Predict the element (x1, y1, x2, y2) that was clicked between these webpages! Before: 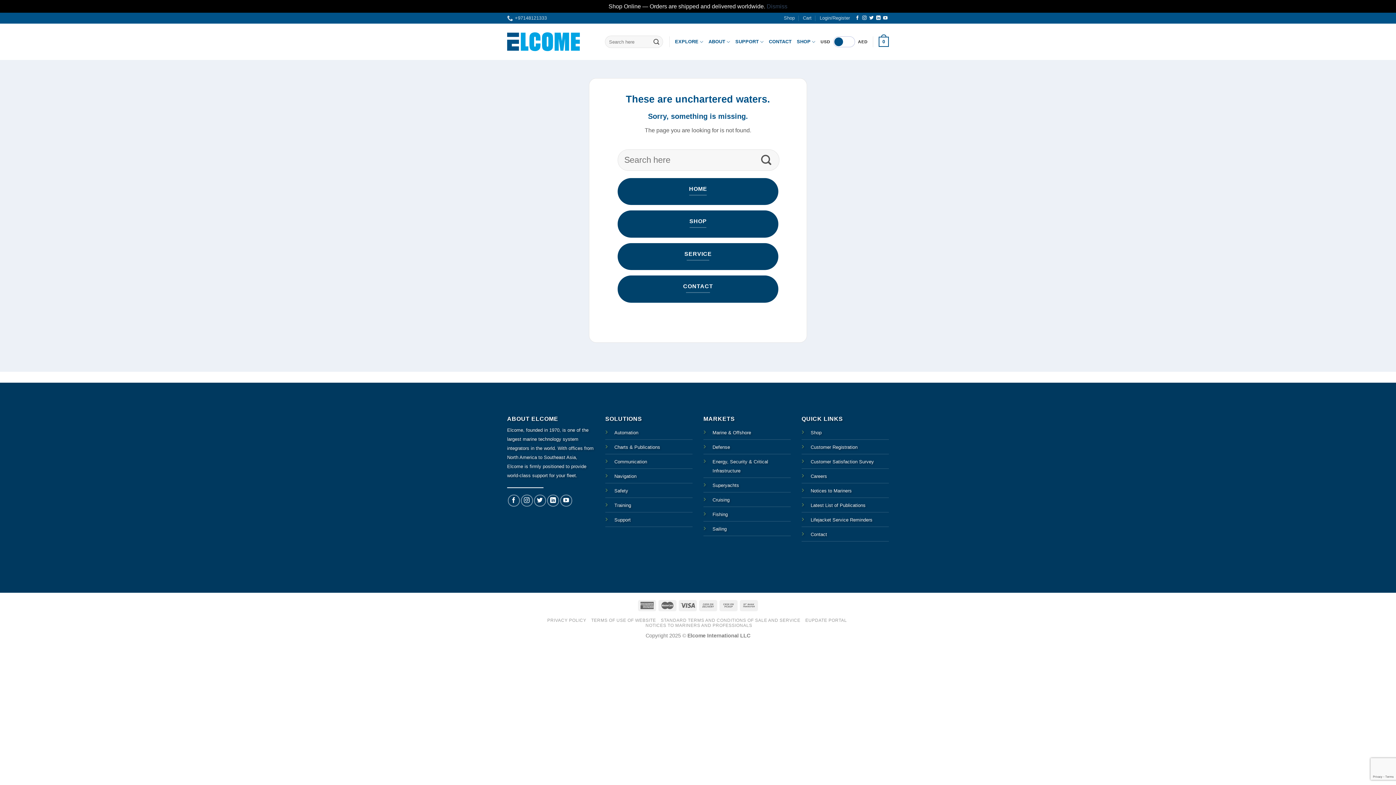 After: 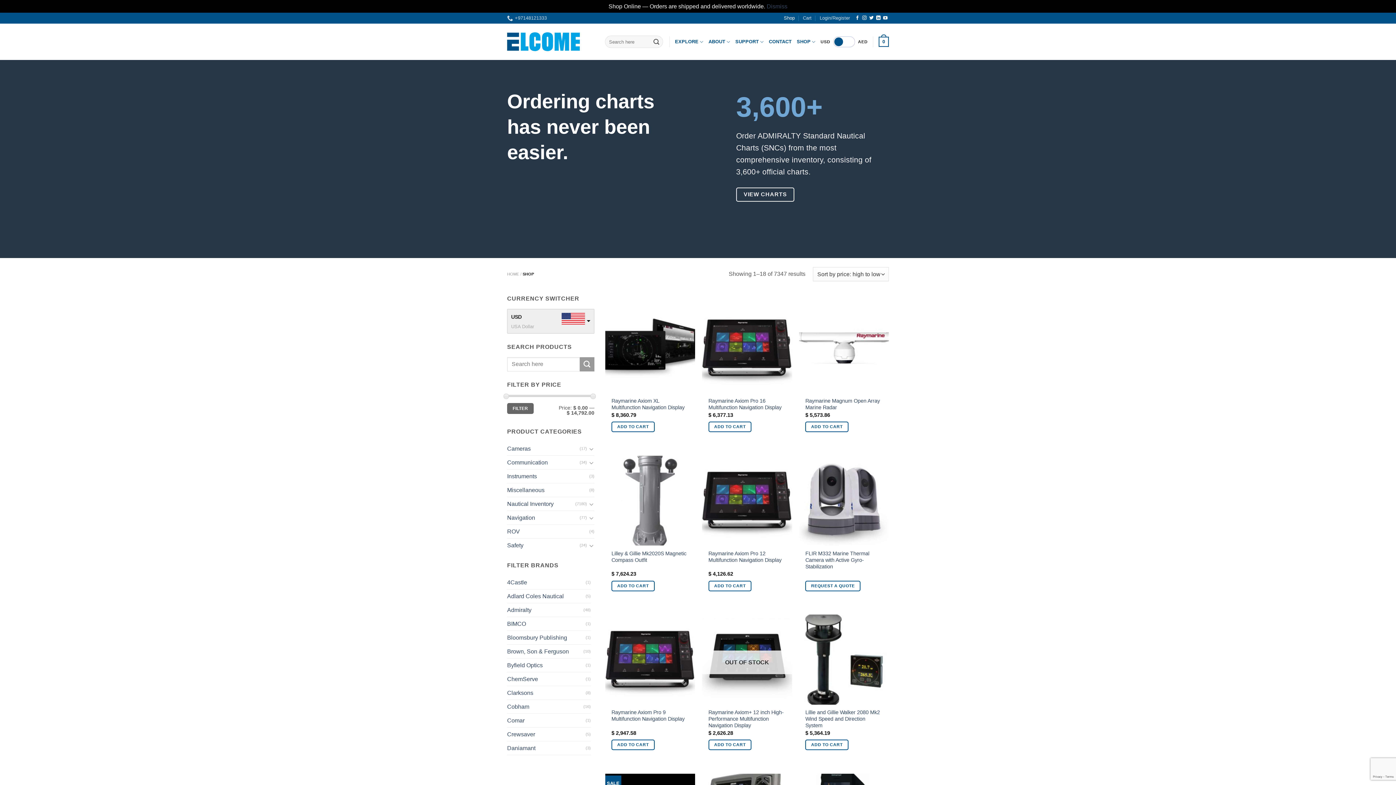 Action: label: SHOP bbox: (797, 34, 815, 48)